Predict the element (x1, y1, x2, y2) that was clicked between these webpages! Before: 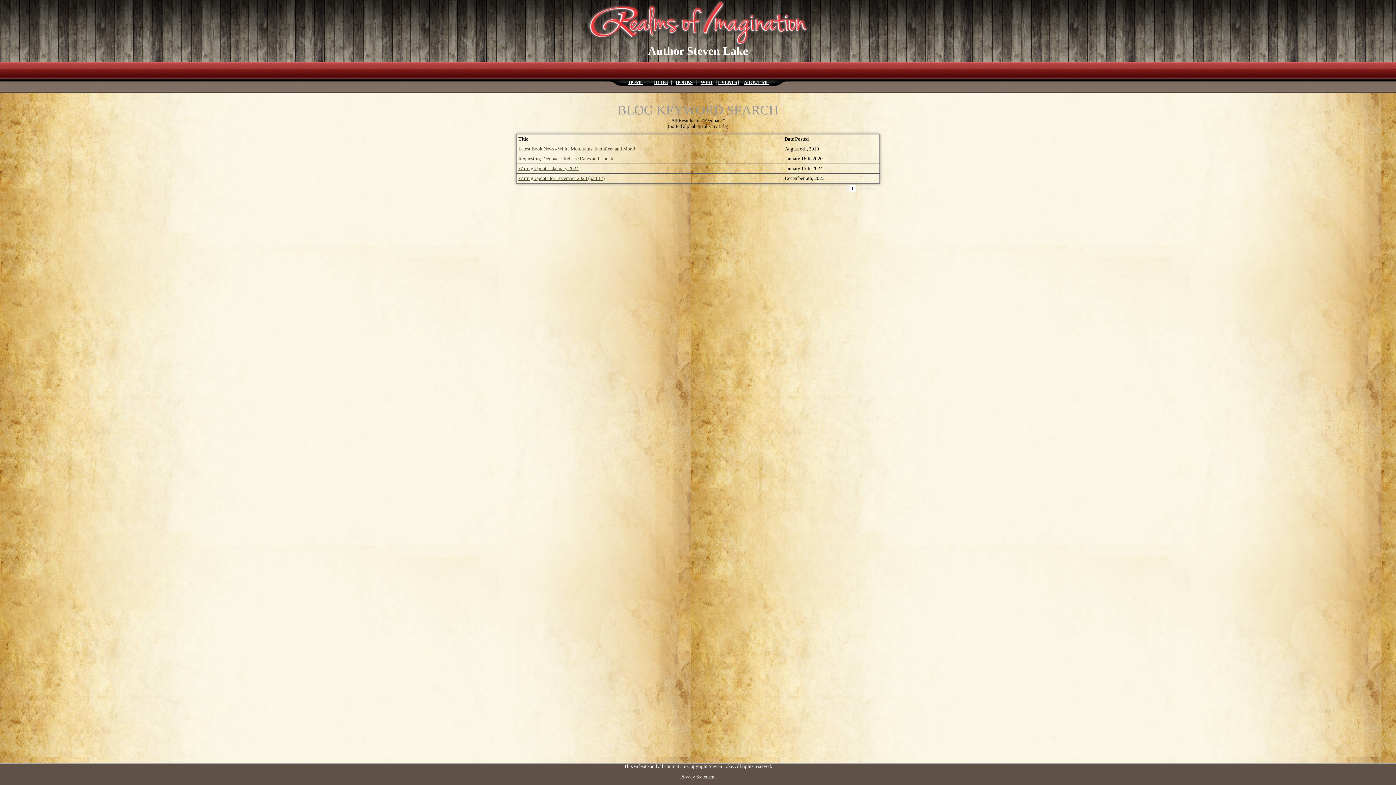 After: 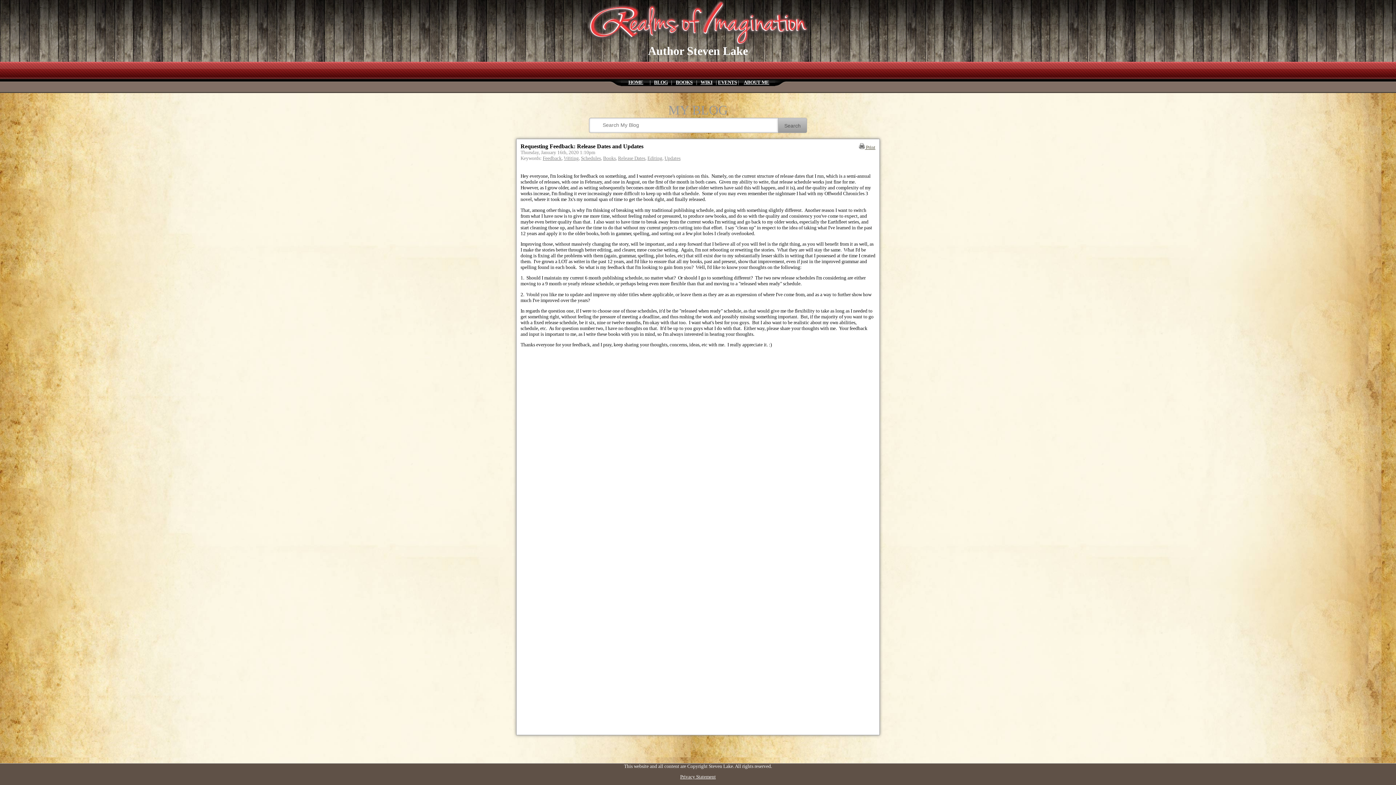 Action: bbox: (518, 156, 616, 161) label: Requesting Feedback: Release Dates and Updates